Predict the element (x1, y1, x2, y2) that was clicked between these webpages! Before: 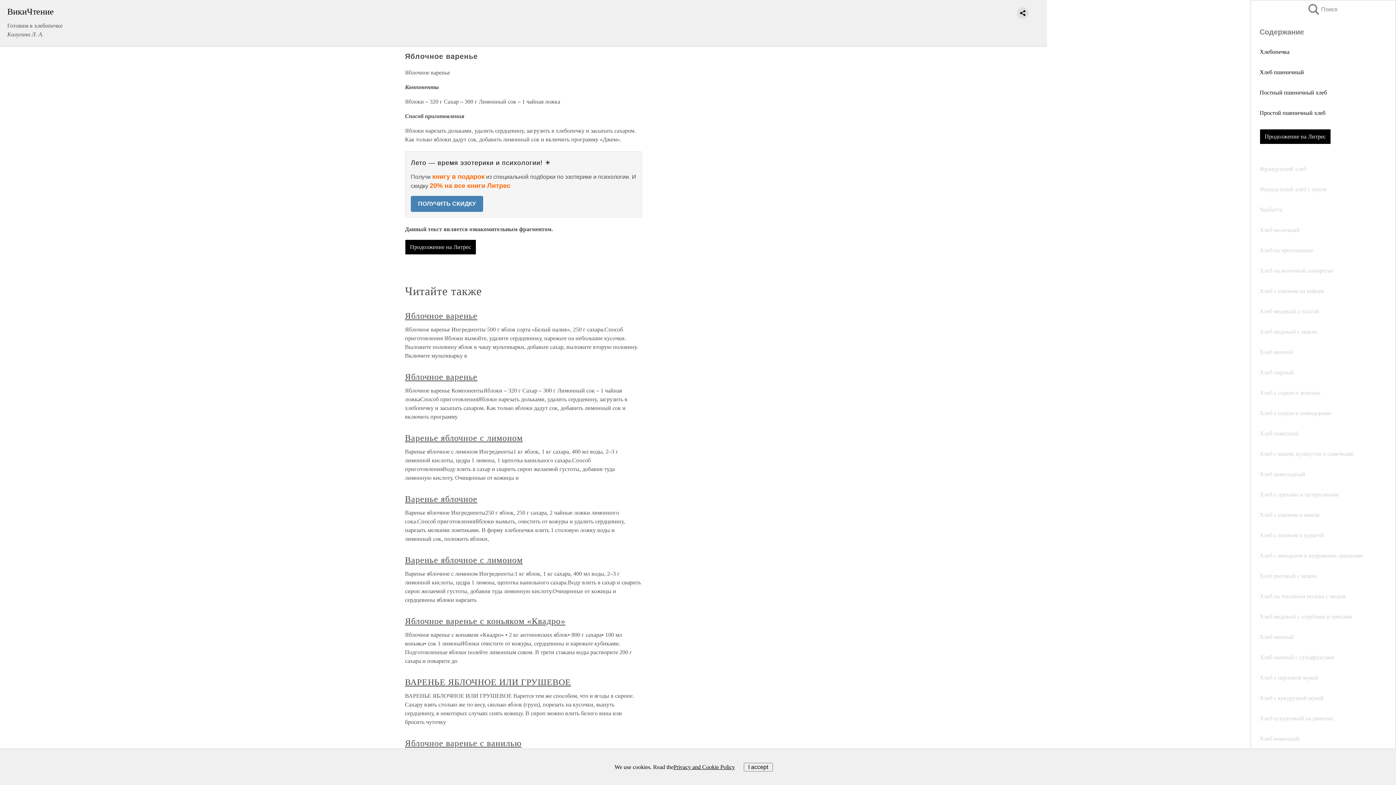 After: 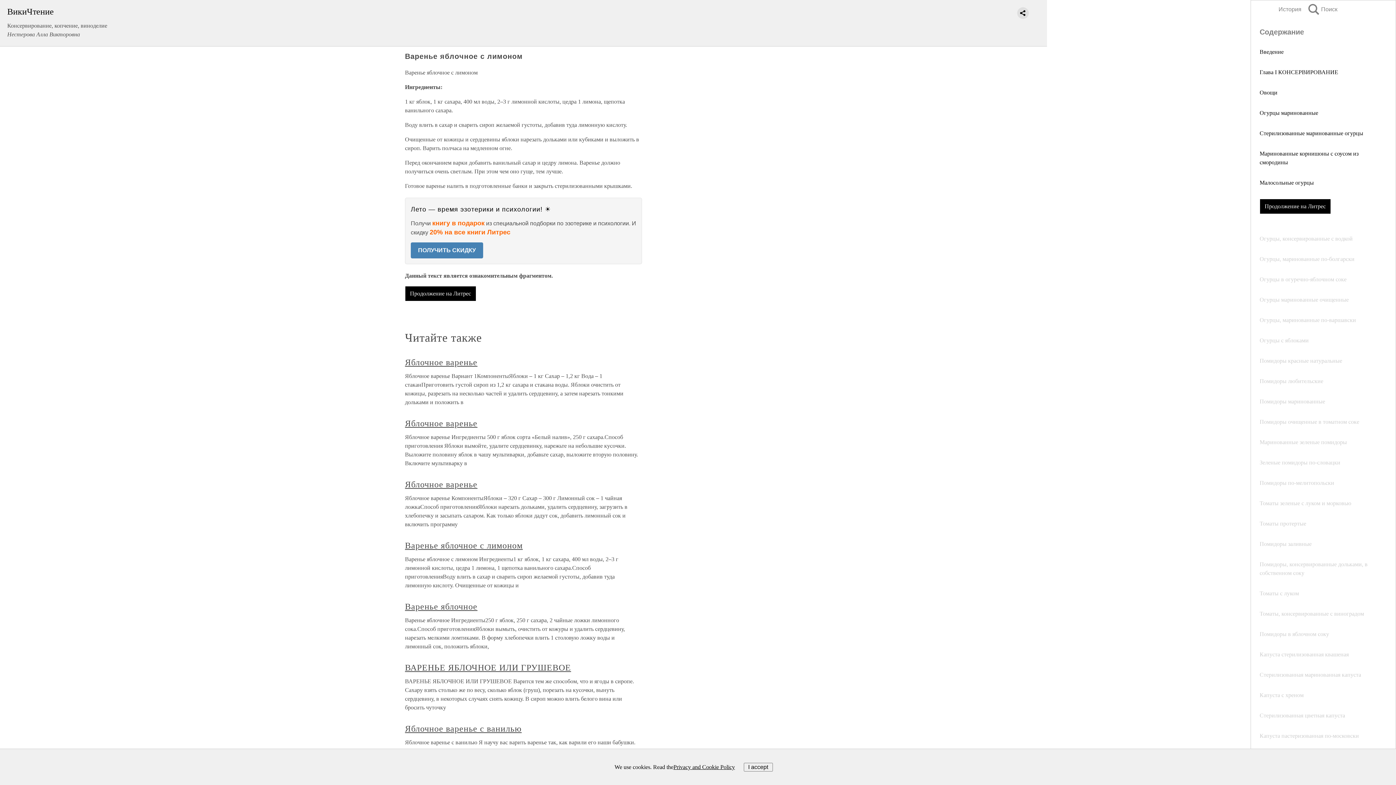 Action: label: Варенье яблочное с лимоном bbox: (405, 555, 522, 565)